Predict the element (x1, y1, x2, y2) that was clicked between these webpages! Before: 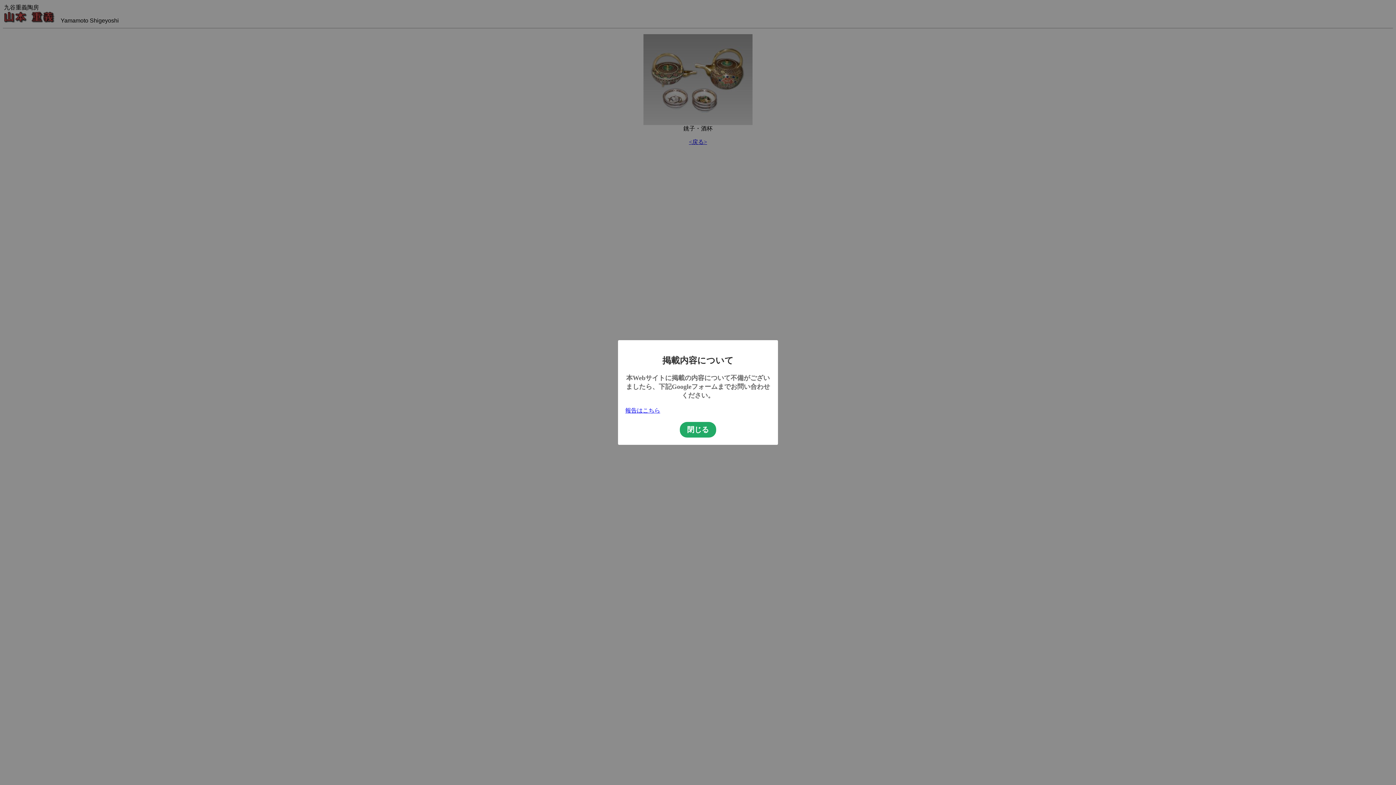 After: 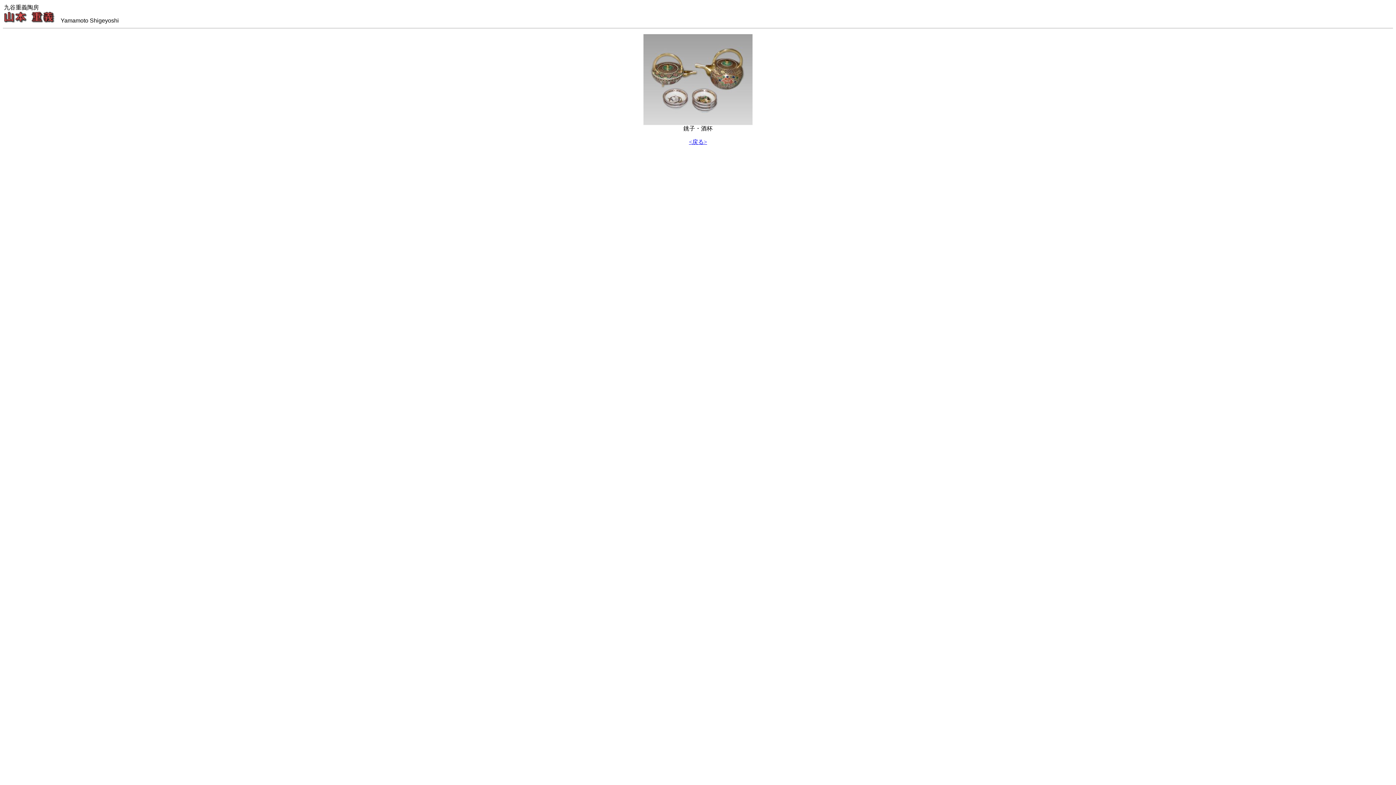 Action: label: 閉じる bbox: (680, 422, 716, 437)